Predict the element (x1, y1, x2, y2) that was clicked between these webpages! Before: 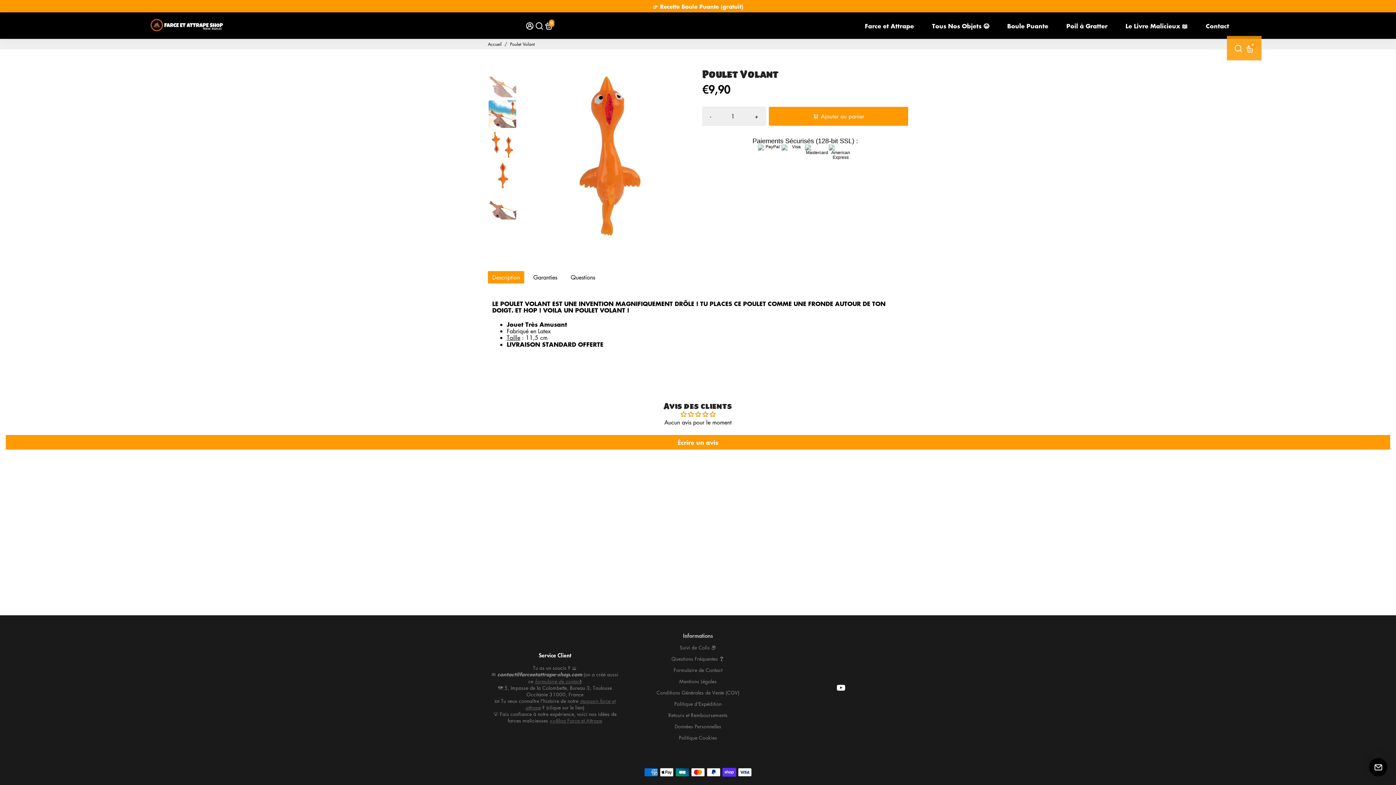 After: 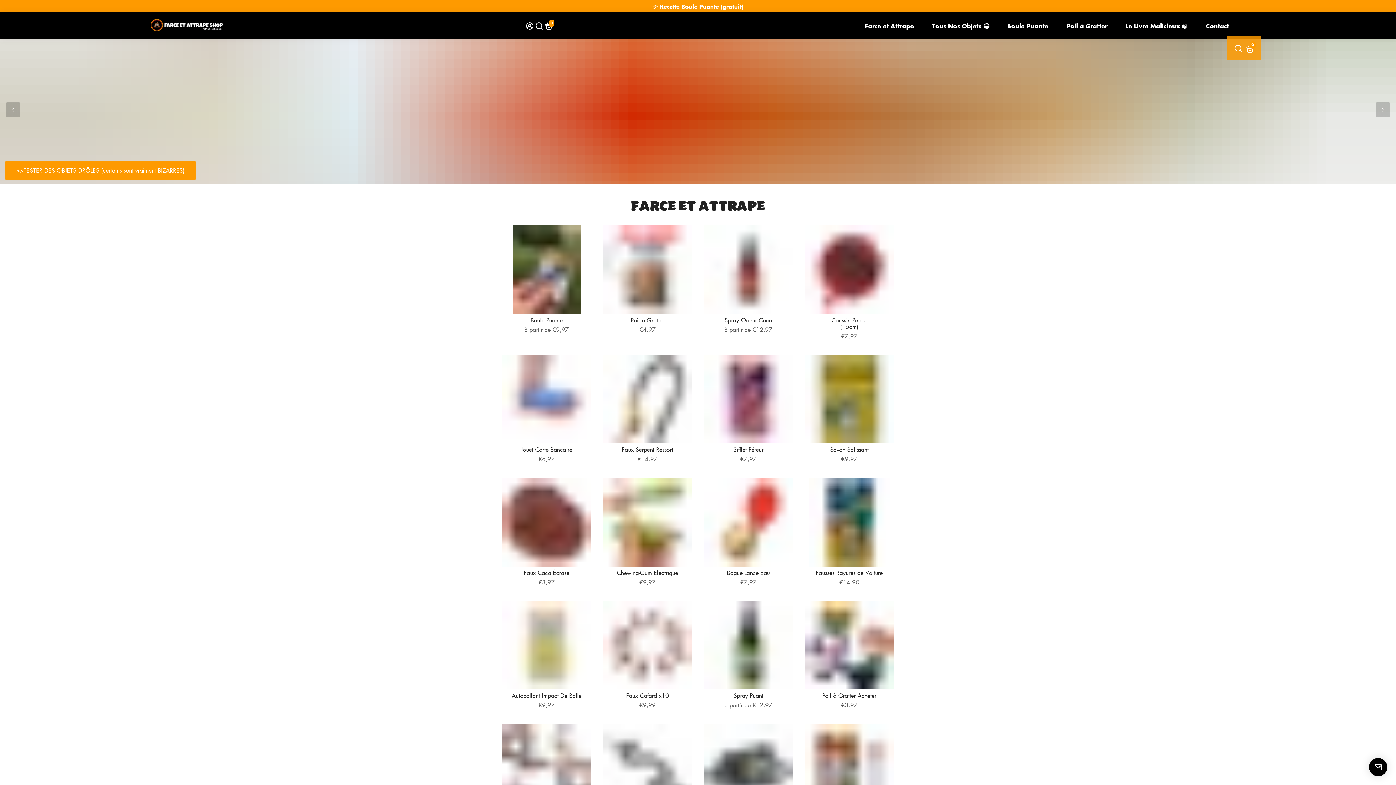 Action: bbox: (150, 18, 243, 33)